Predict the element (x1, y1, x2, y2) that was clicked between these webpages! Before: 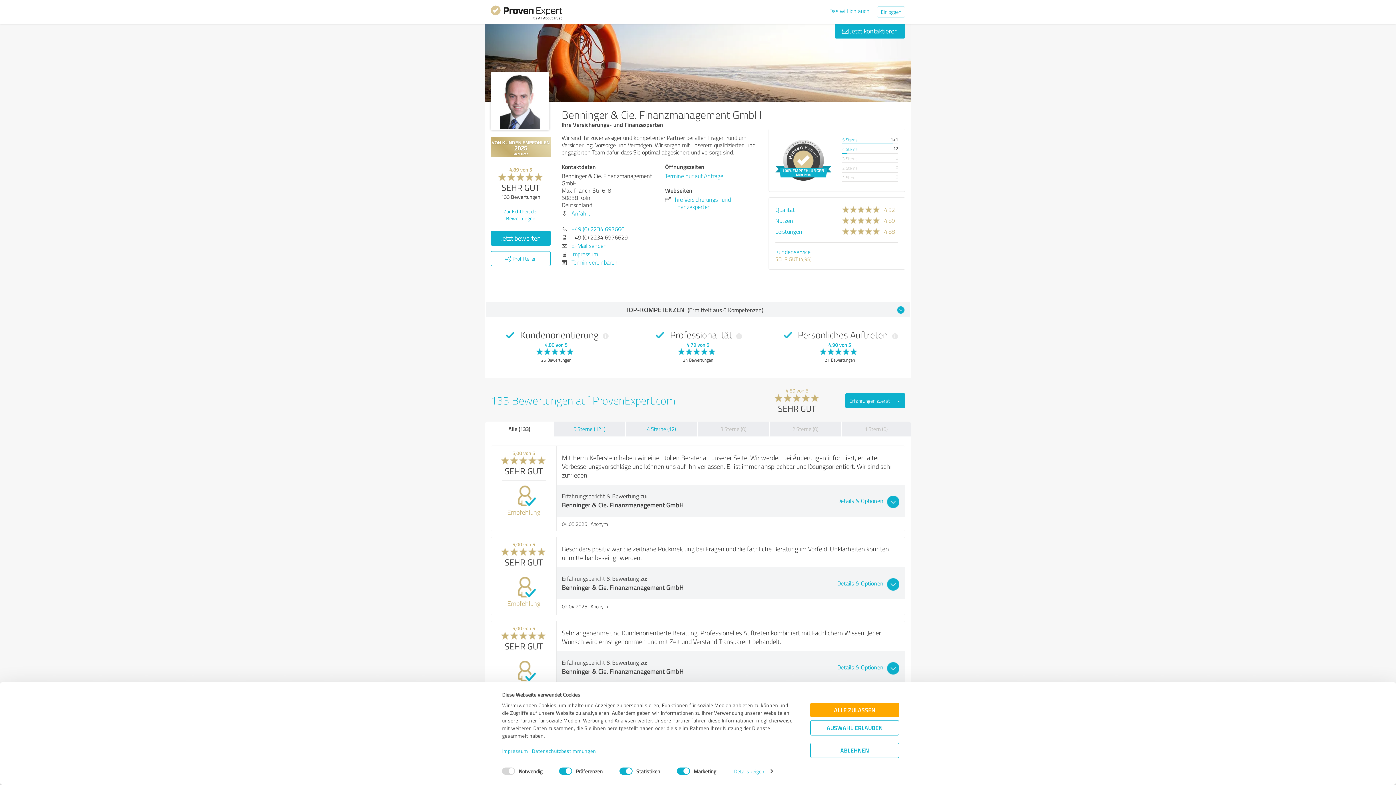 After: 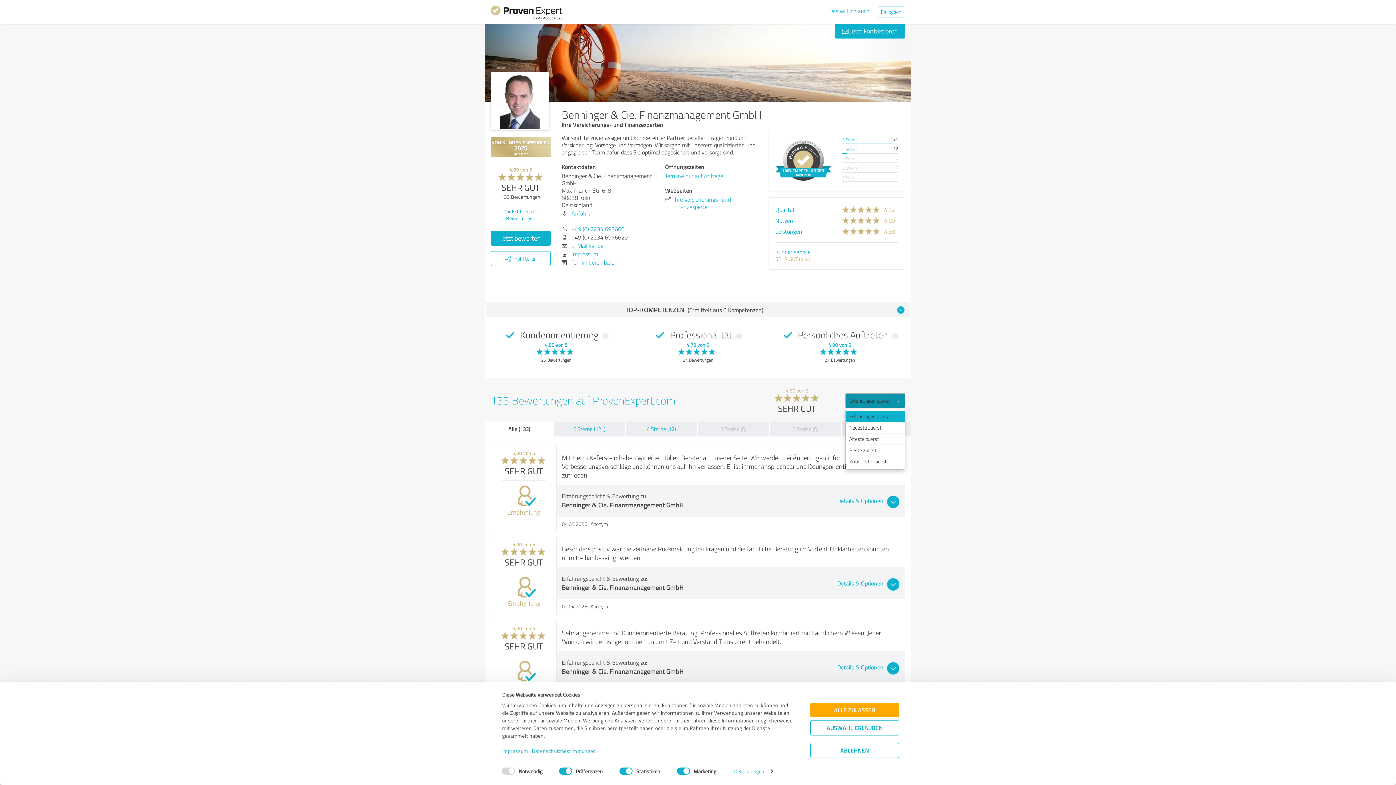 Action: bbox: (845, 393, 905, 408) label: Erfahrungen zuerst
 